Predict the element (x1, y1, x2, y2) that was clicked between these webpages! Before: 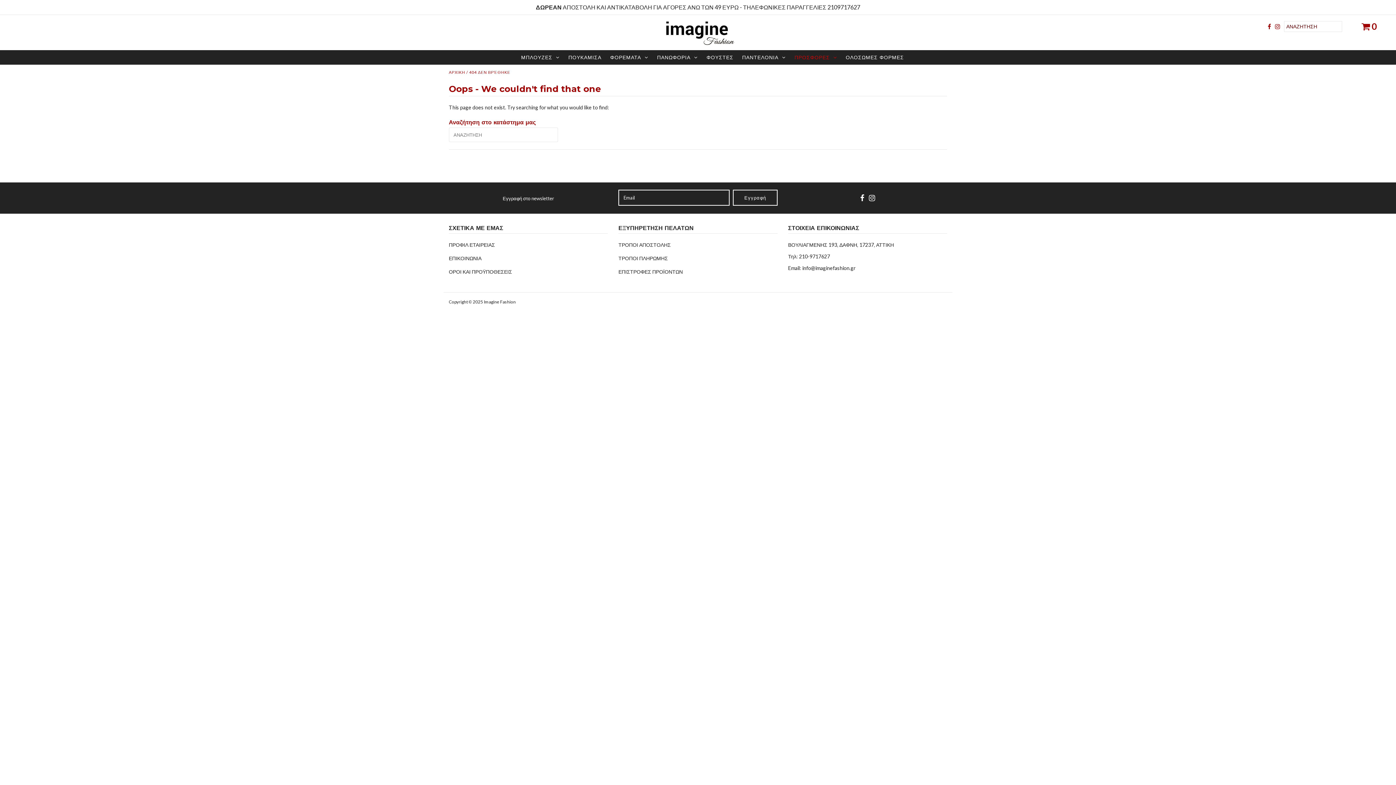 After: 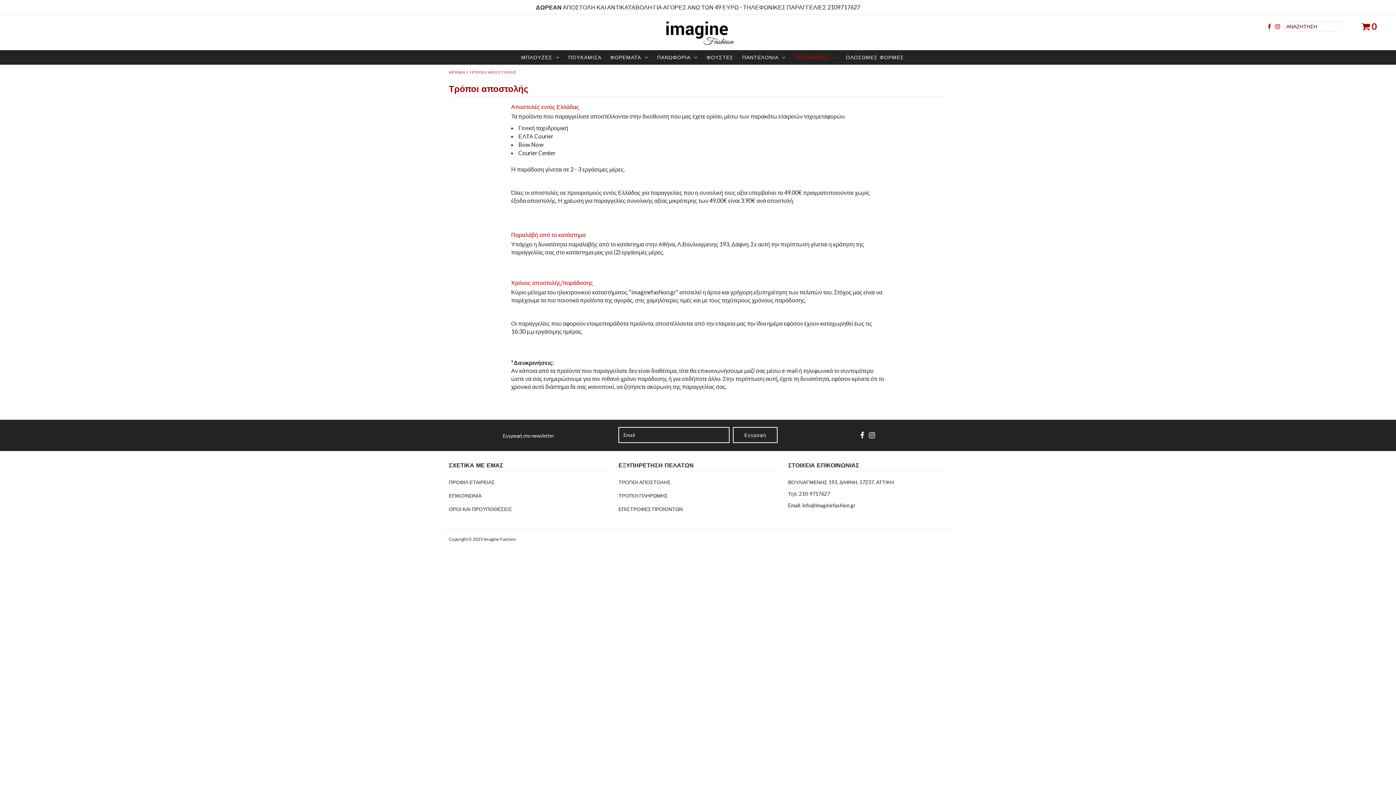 Action: label: ΤΡΟΠΟΙ ΑΠΟΣΤΟΛΗΣ bbox: (618, 241, 670, 247)